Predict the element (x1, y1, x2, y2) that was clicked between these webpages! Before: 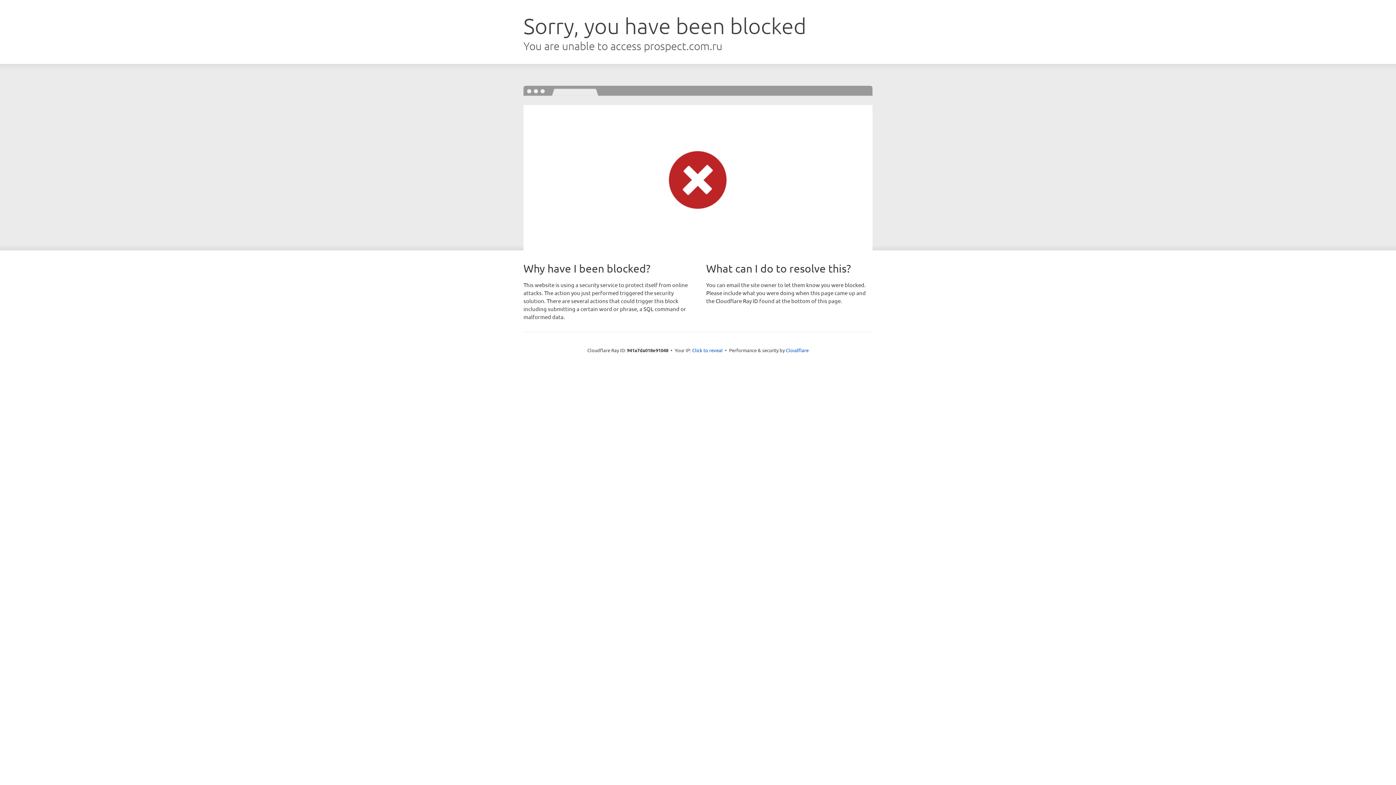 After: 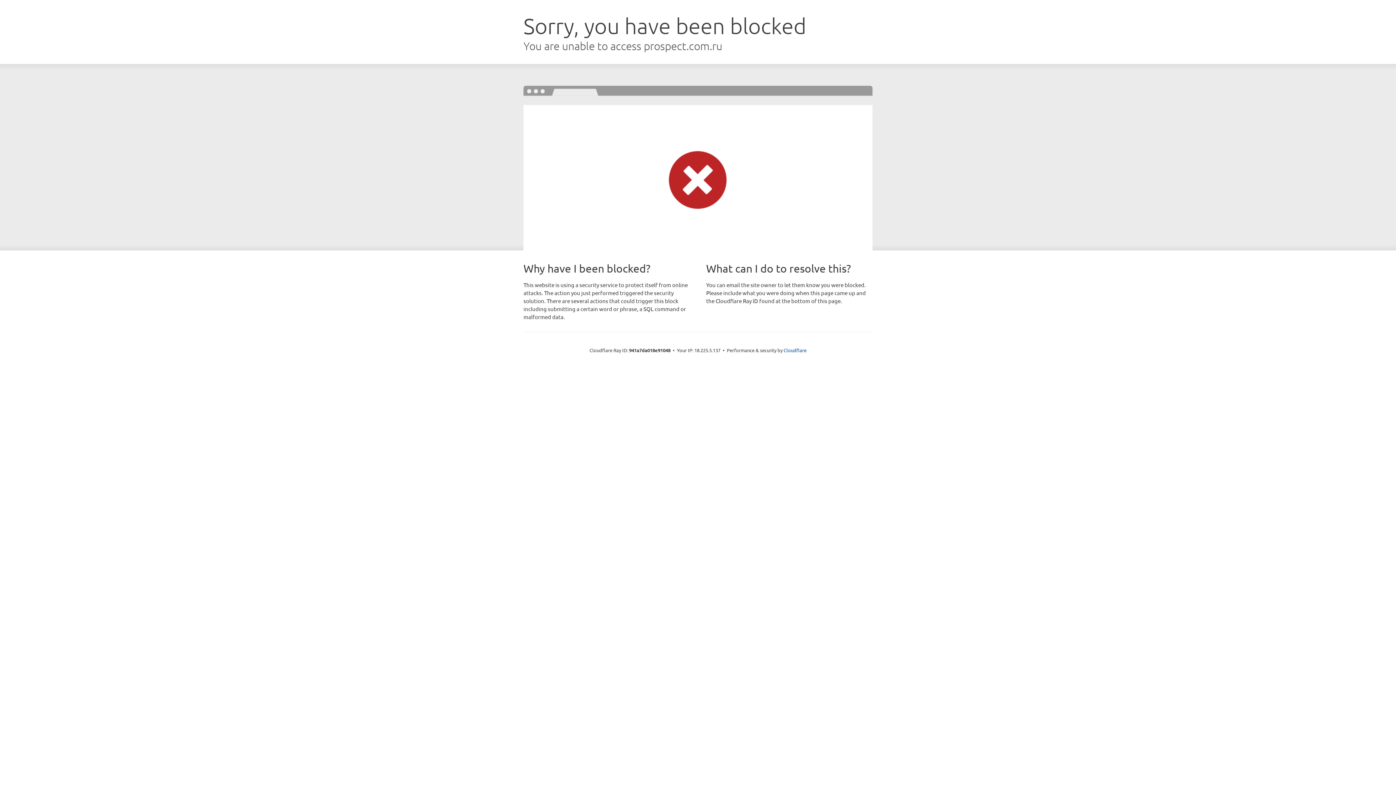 Action: label: Click to reveal bbox: (692, 346, 722, 353)